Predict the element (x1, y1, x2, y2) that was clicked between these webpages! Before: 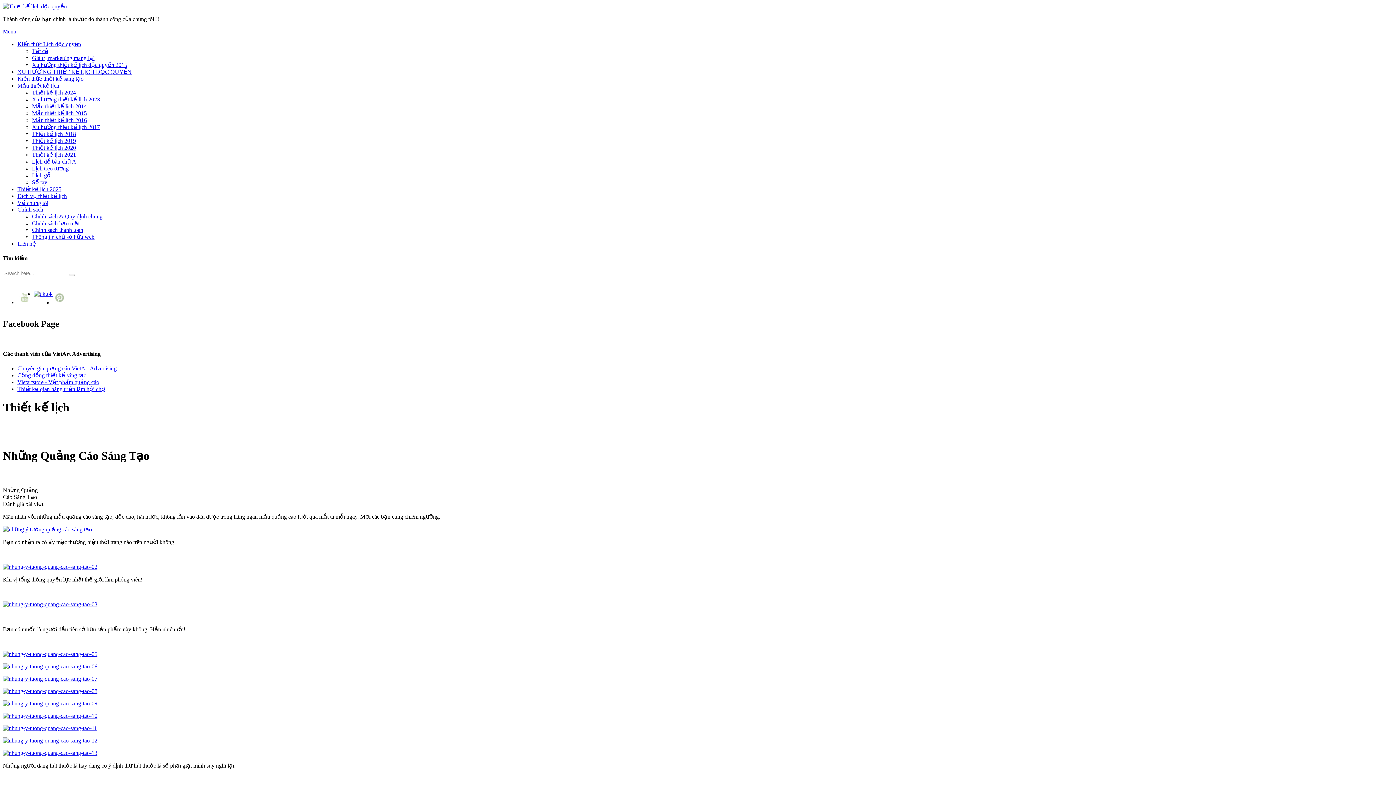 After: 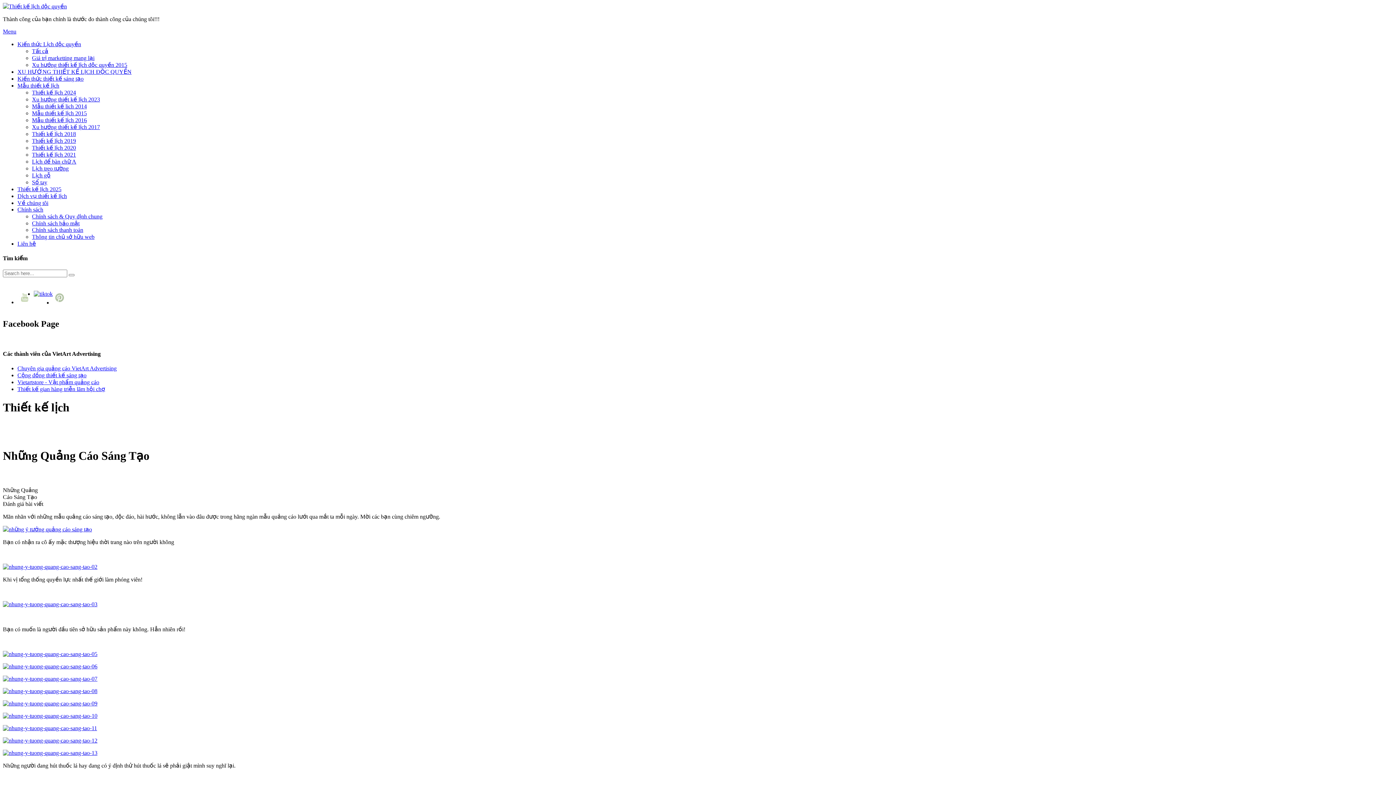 Action: bbox: (17, 386, 105, 392) label: Thiết kế gian hàng triễn lãm hội chợ